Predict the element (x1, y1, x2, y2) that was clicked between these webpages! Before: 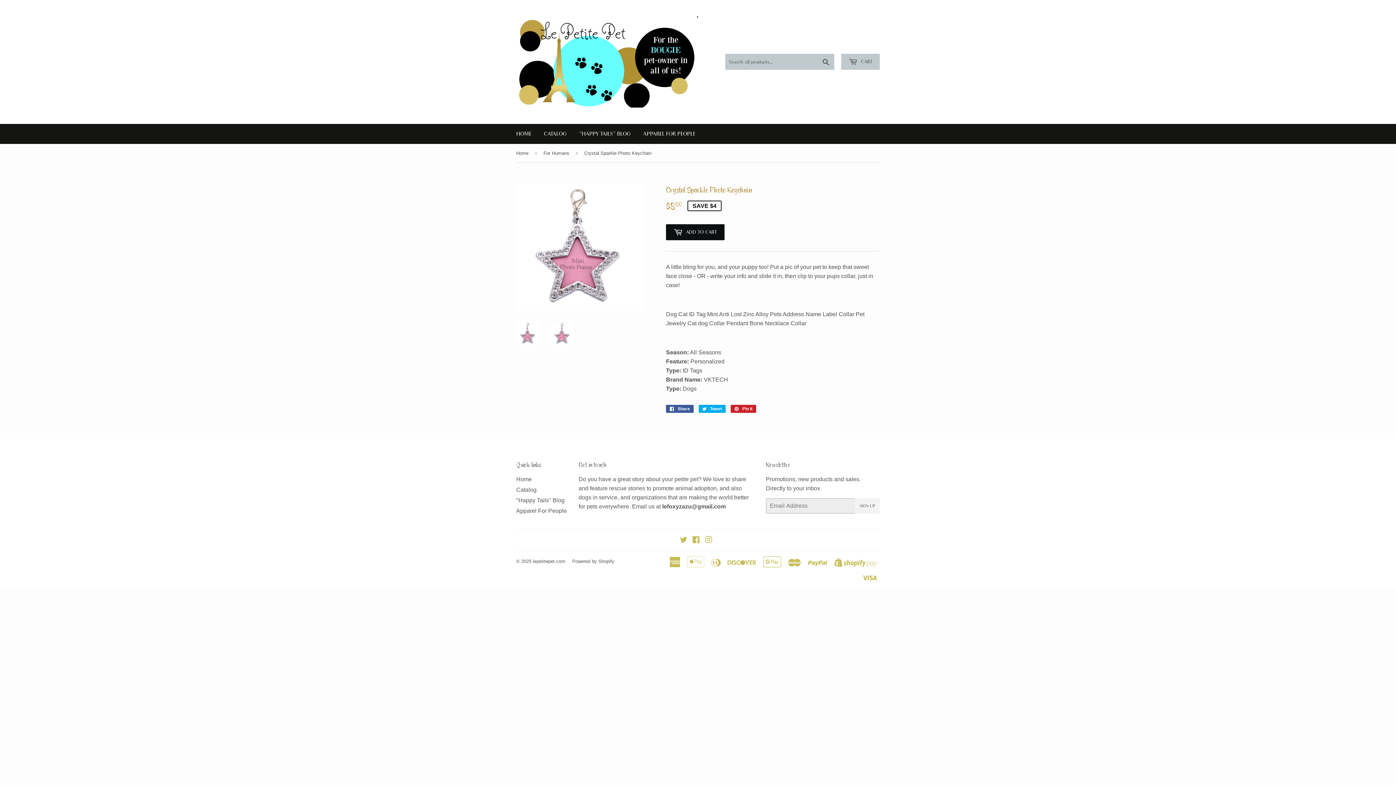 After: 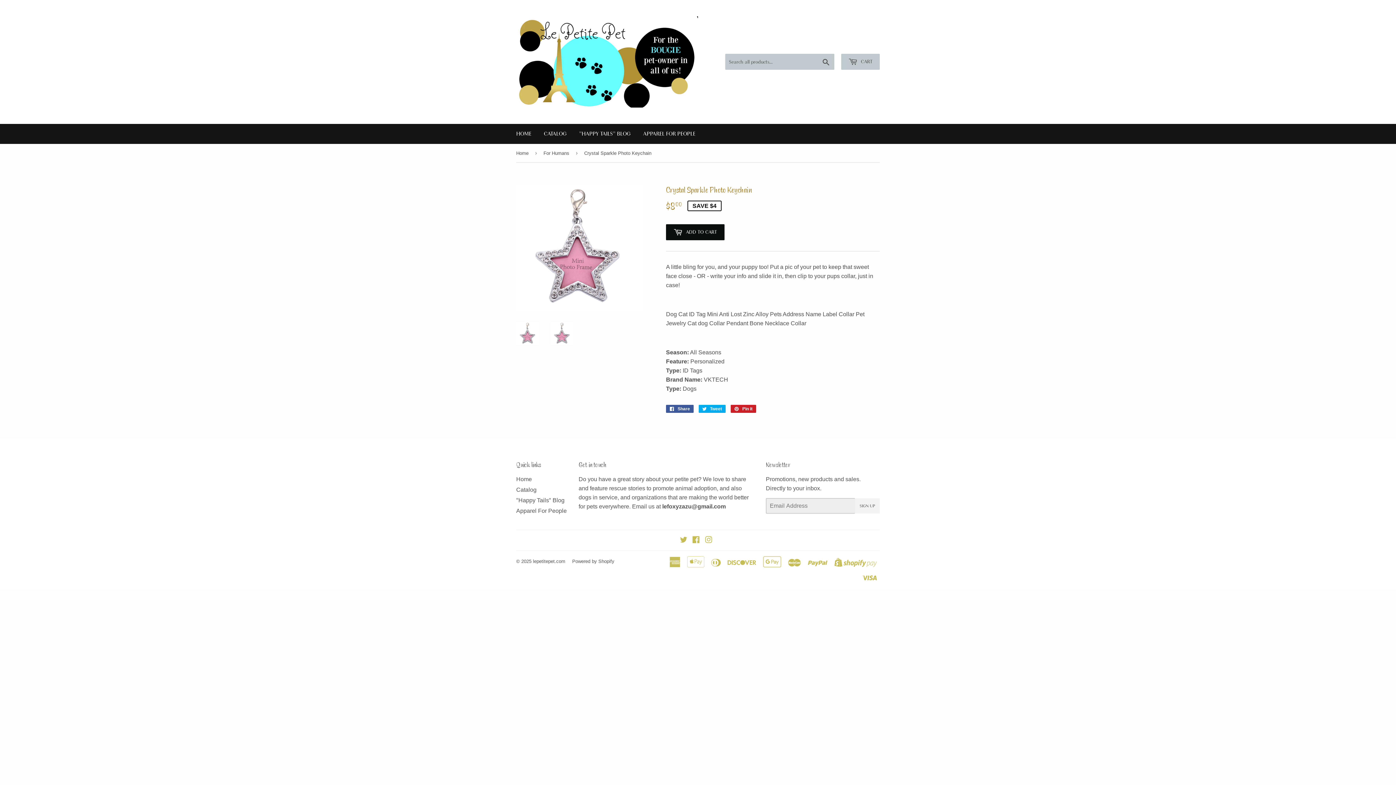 Action: bbox: (516, 322, 539, 345)